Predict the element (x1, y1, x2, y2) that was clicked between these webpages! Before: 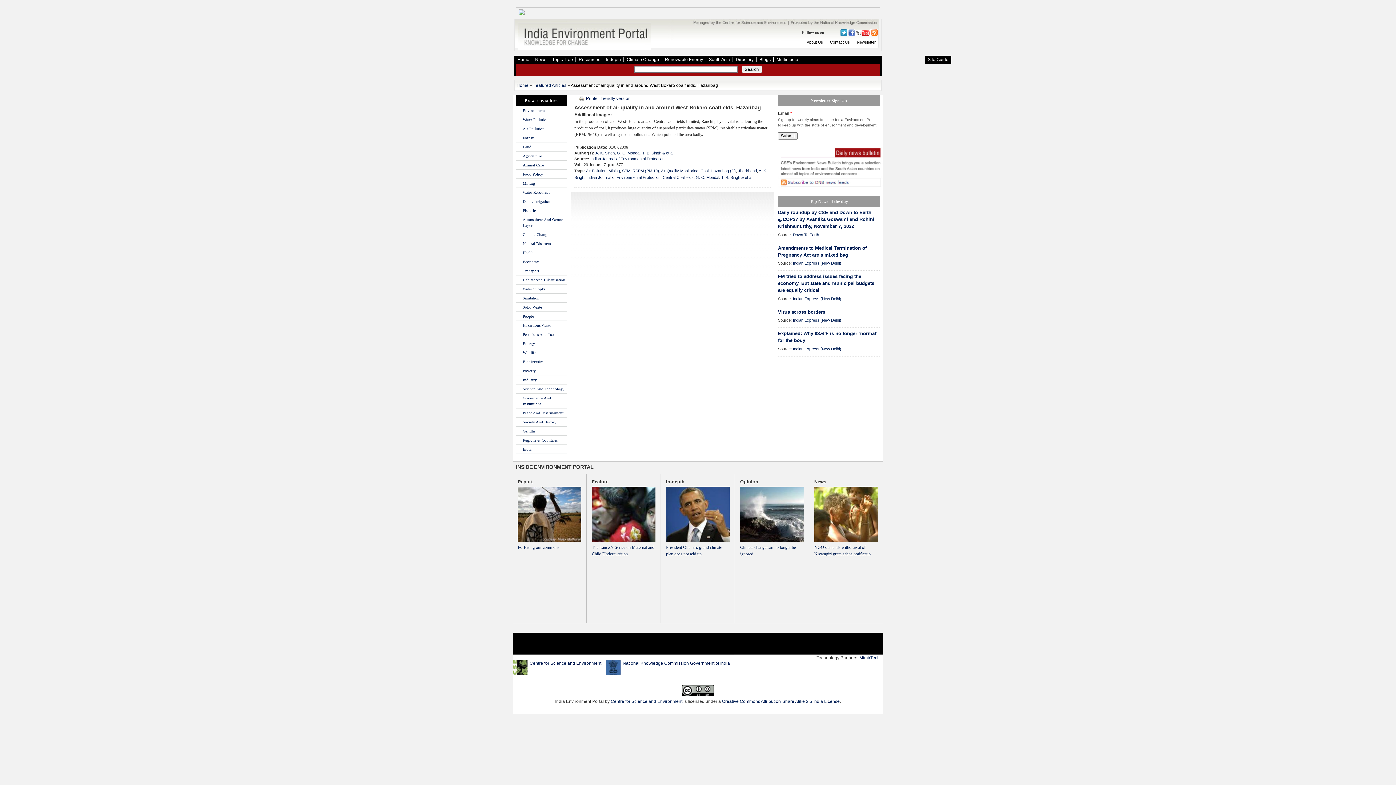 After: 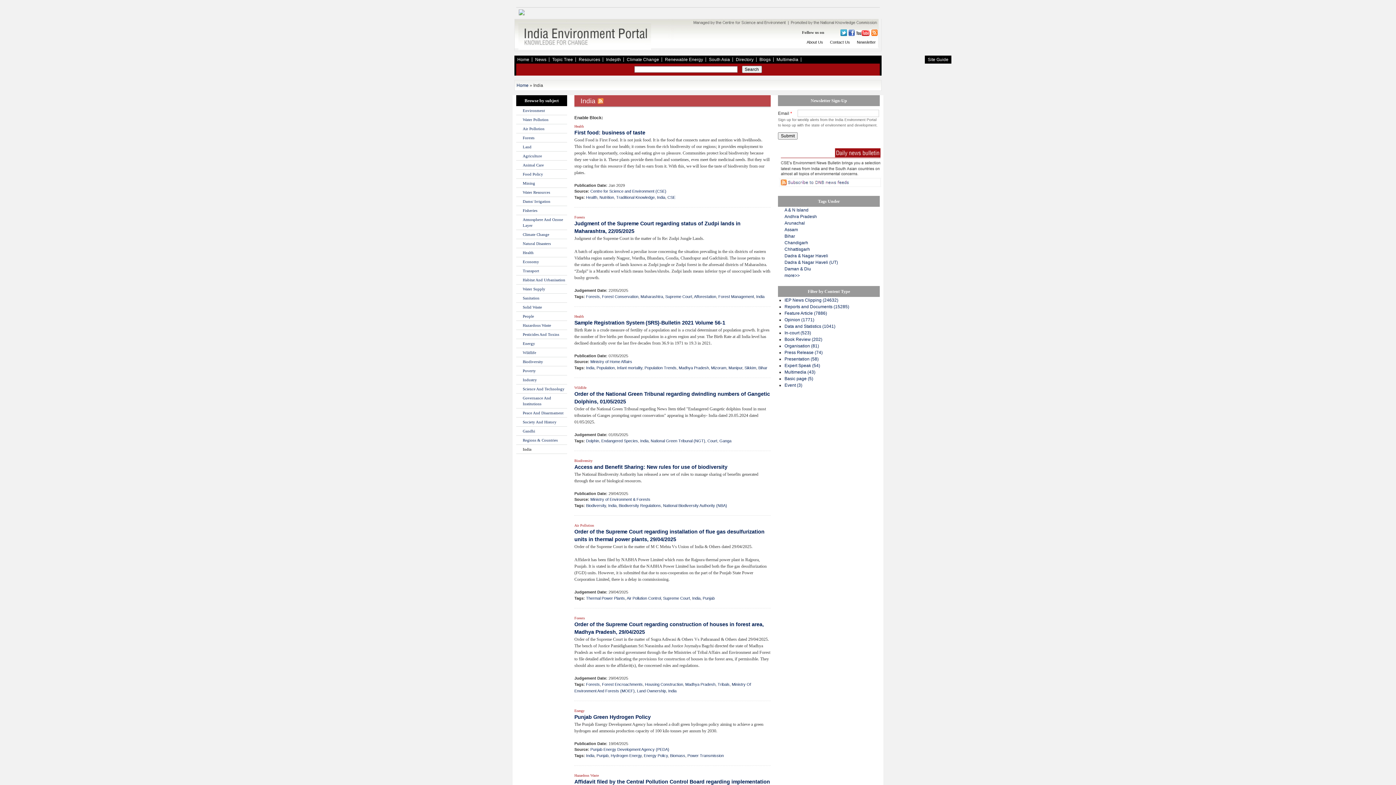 Action: label: India bbox: (522, 447, 531, 451)